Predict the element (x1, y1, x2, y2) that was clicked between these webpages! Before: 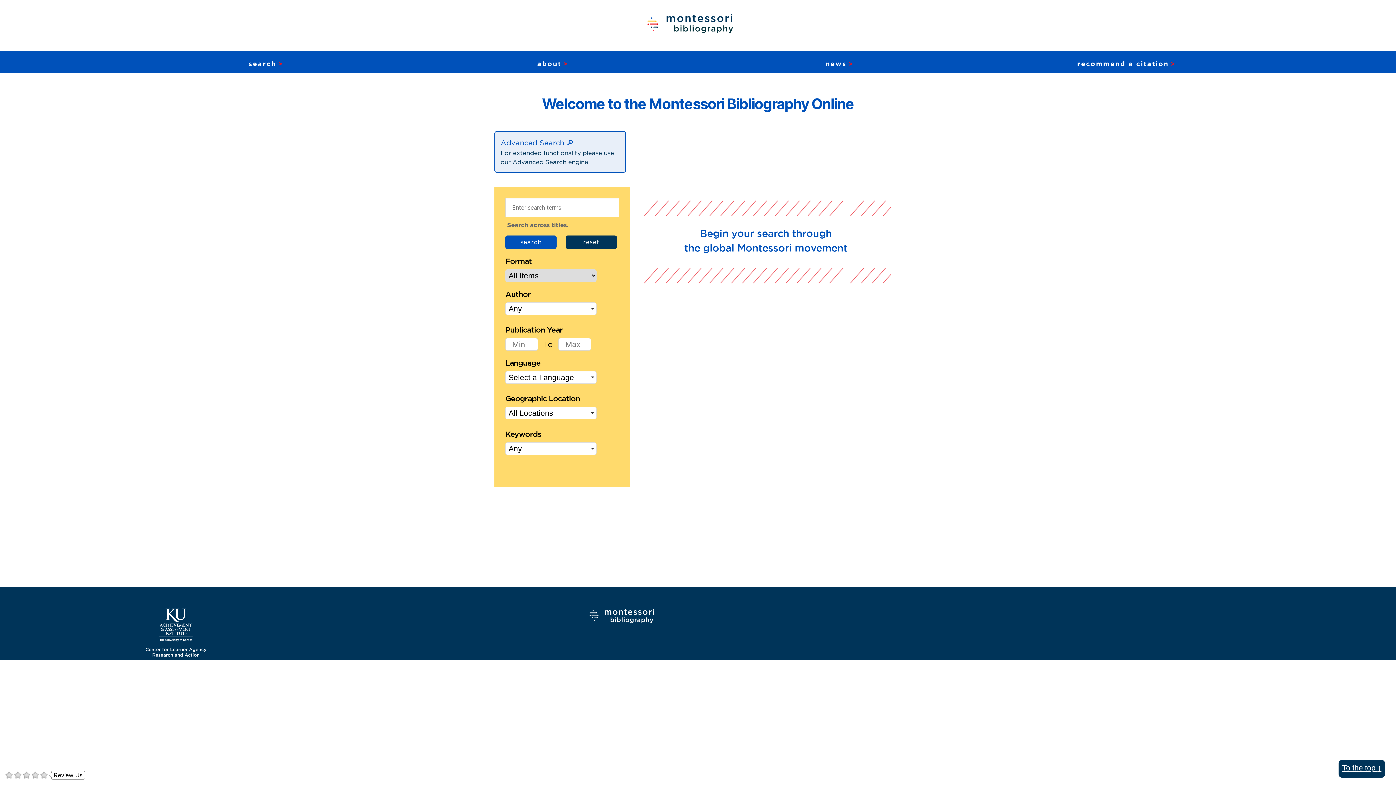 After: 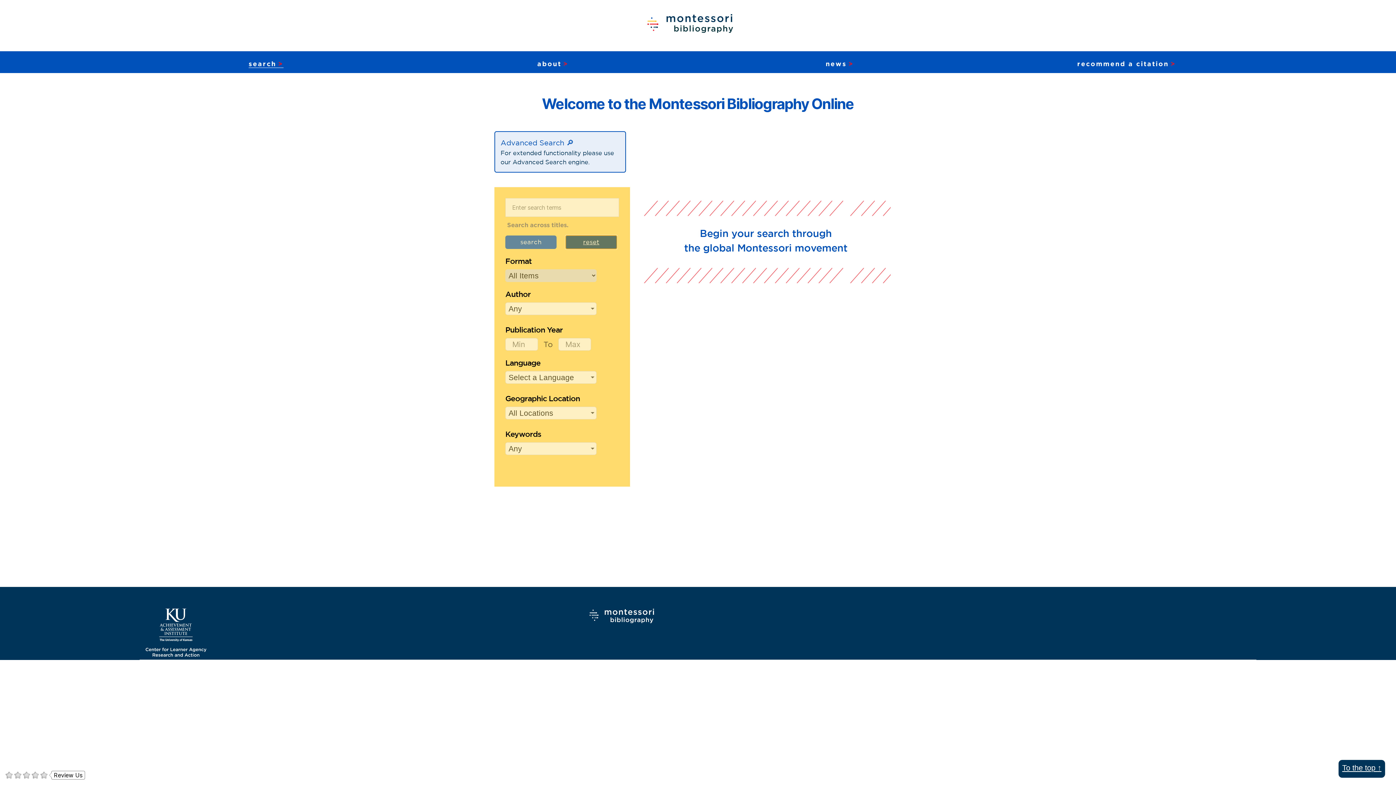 Action: bbox: (565, 235, 617, 248) label: reset